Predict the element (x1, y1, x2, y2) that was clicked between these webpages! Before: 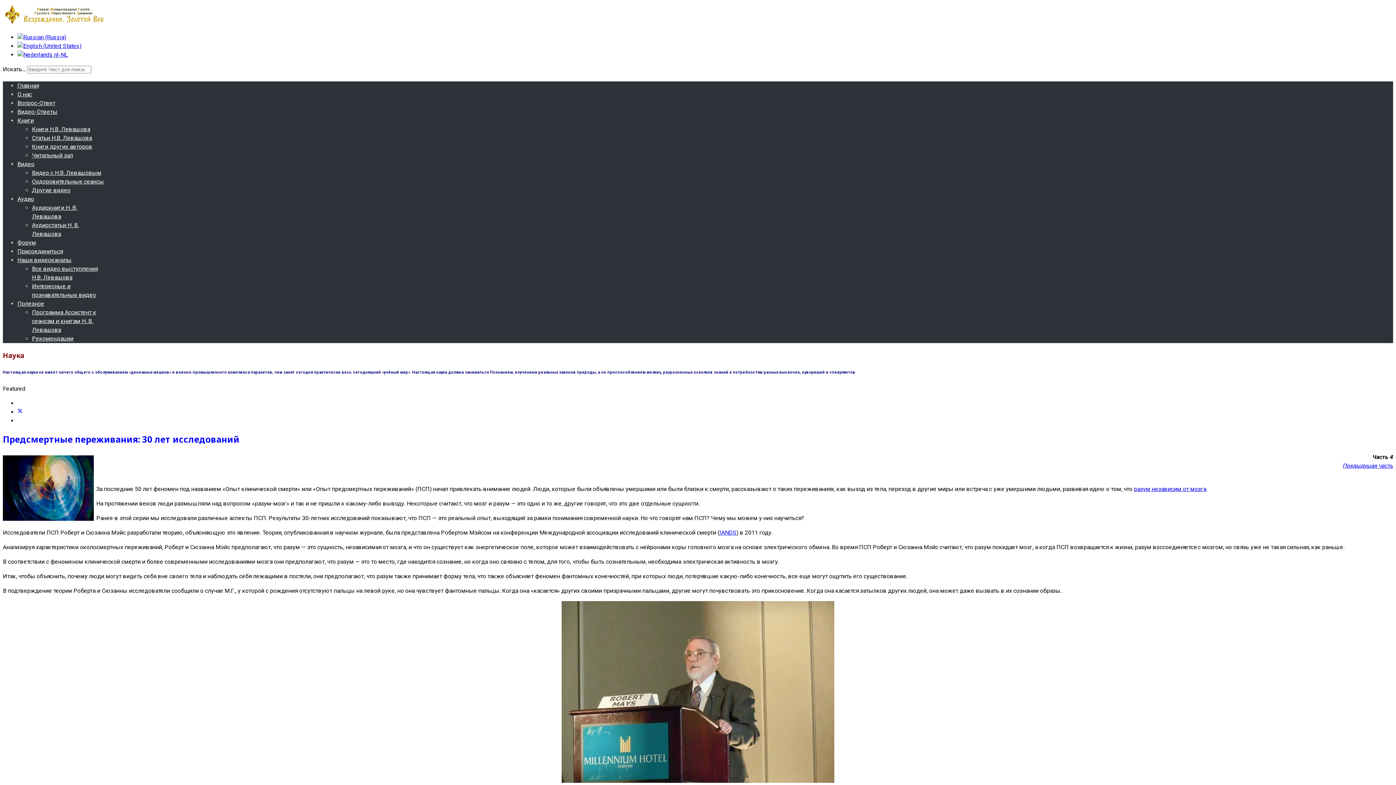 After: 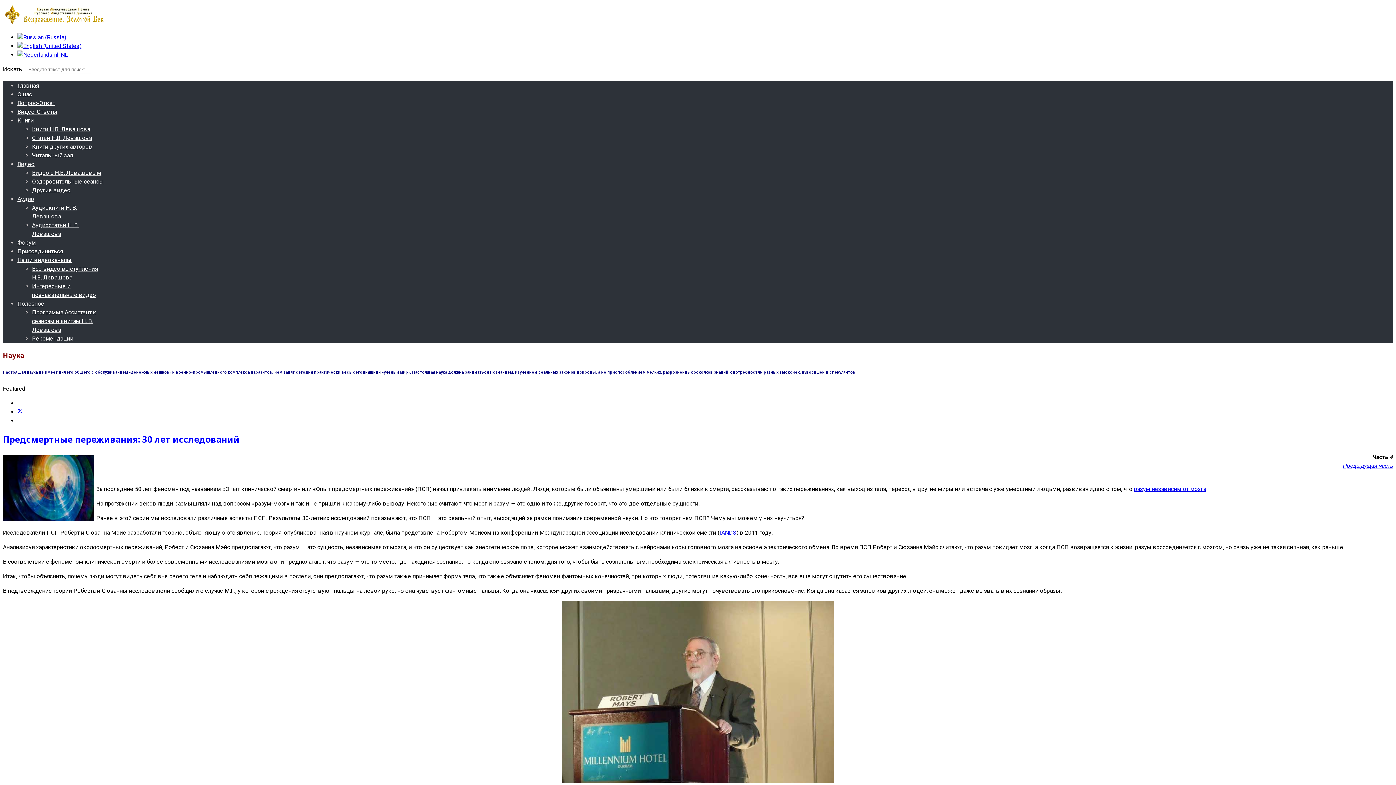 Action: bbox: (17, 408, 22, 415)